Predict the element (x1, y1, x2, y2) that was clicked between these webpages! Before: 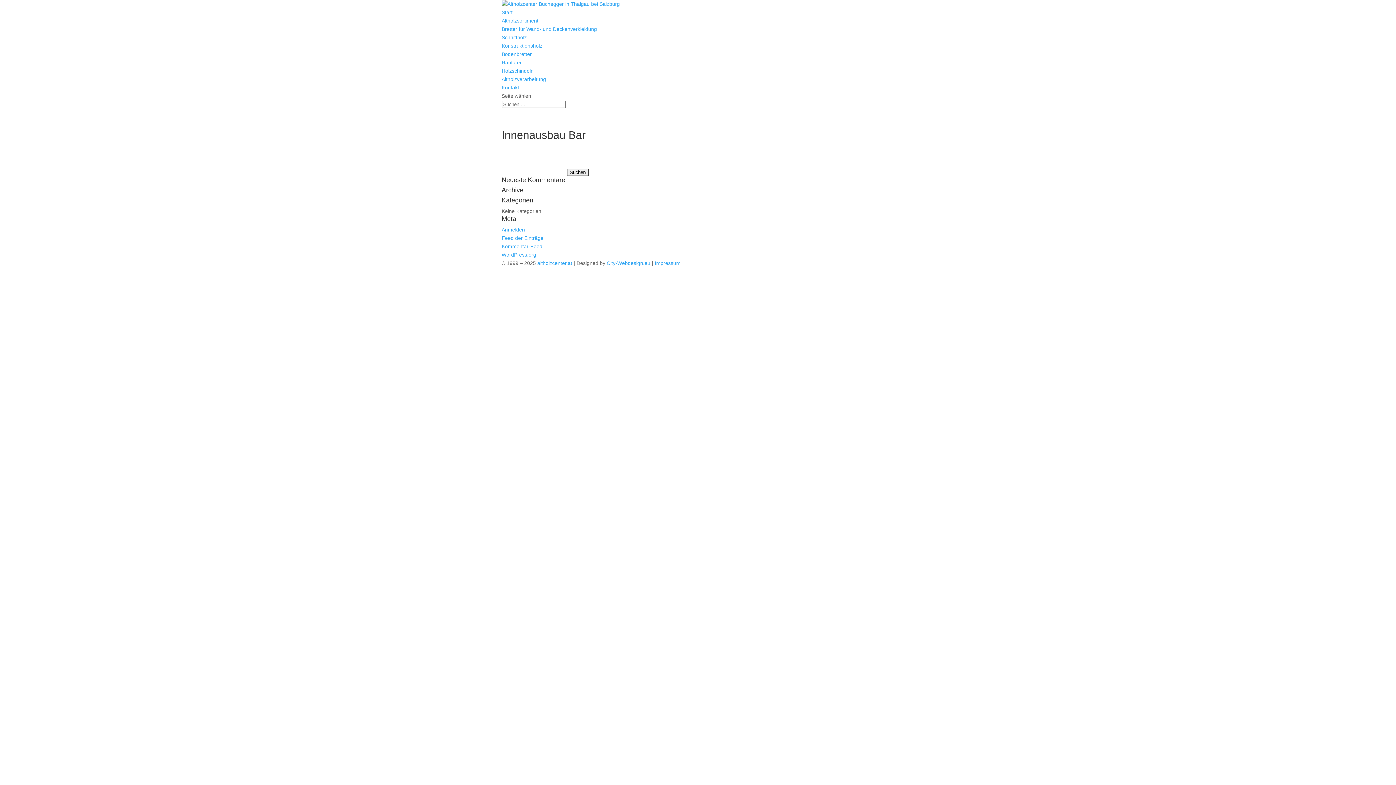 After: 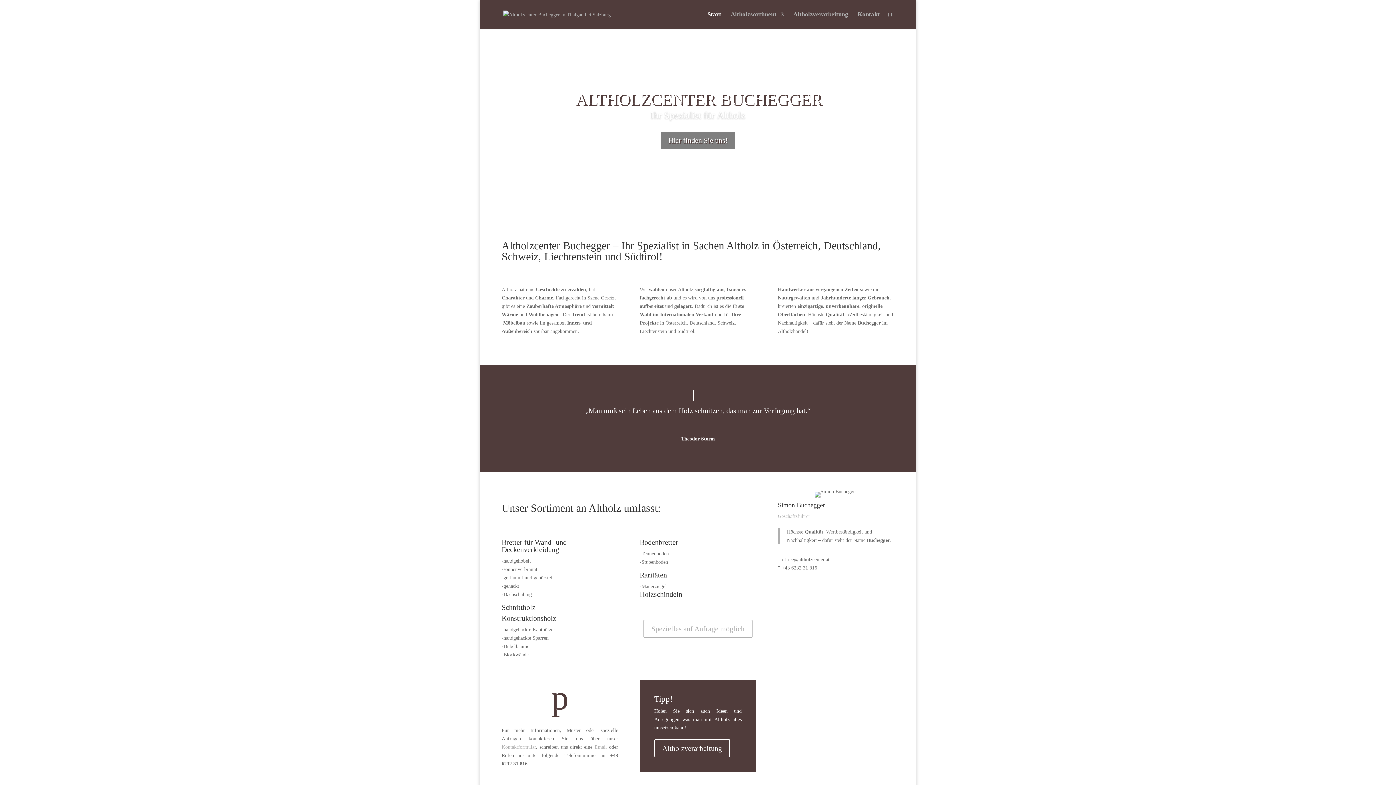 Action: bbox: (501, 9, 512, 15) label: Start